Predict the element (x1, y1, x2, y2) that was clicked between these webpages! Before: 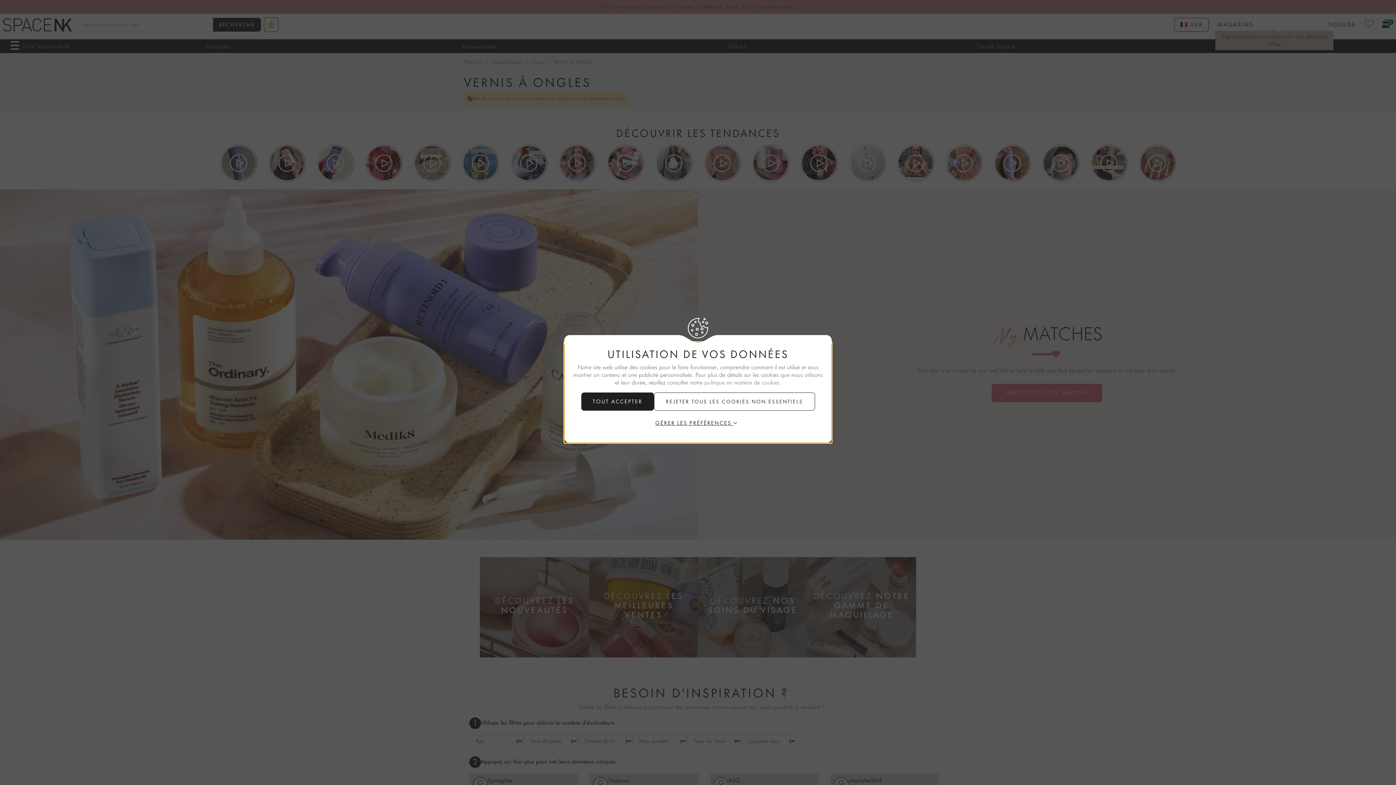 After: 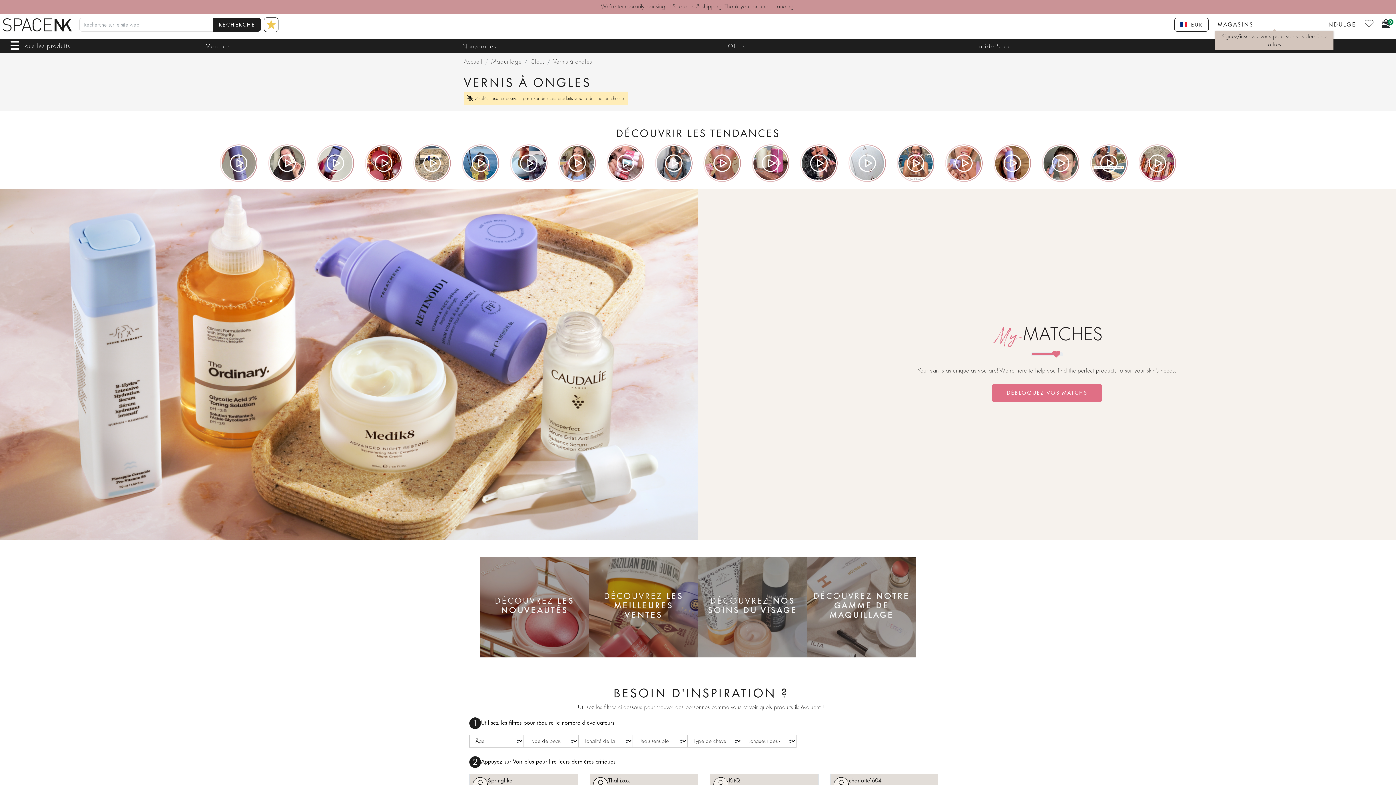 Action: label: ACCEPTER TOUS LES COOKIES bbox: (581, 392, 654, 410)